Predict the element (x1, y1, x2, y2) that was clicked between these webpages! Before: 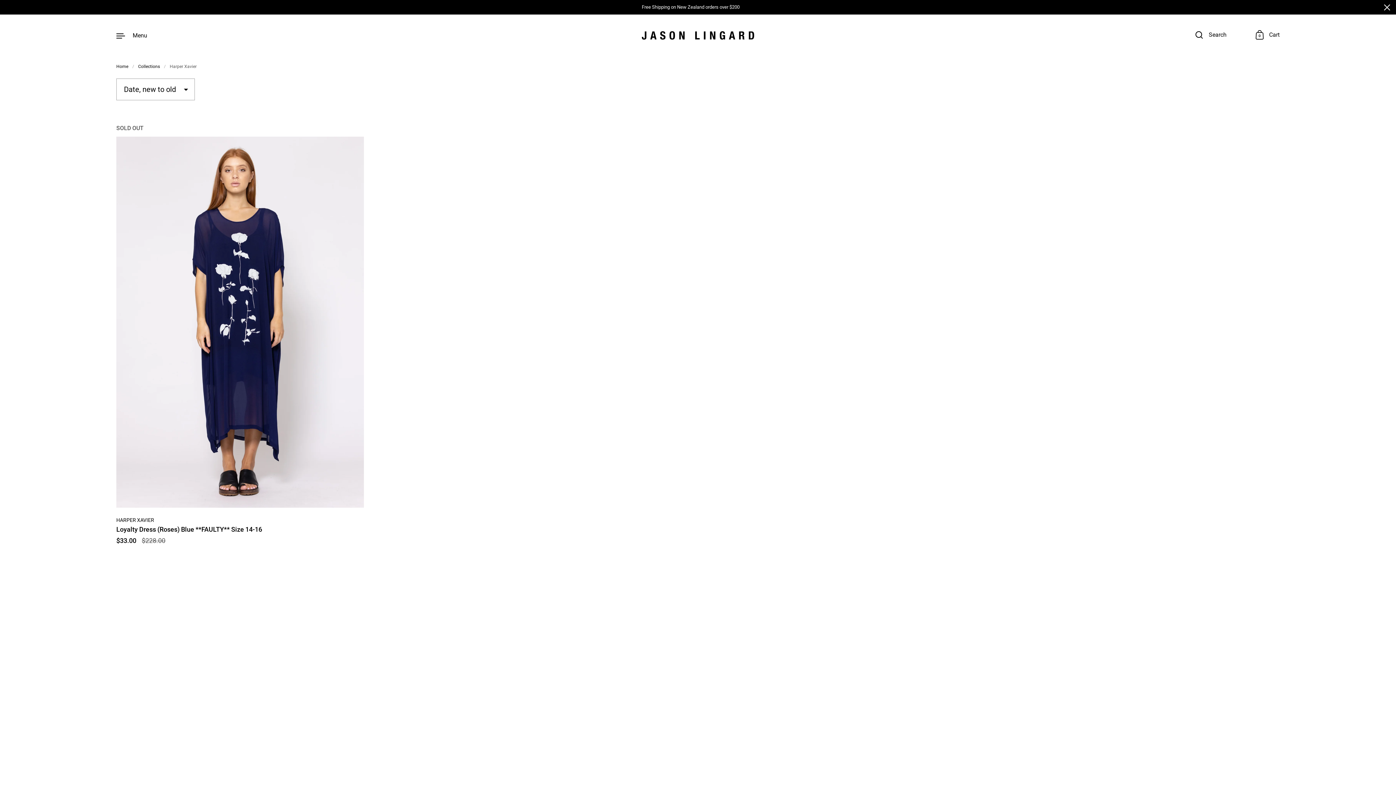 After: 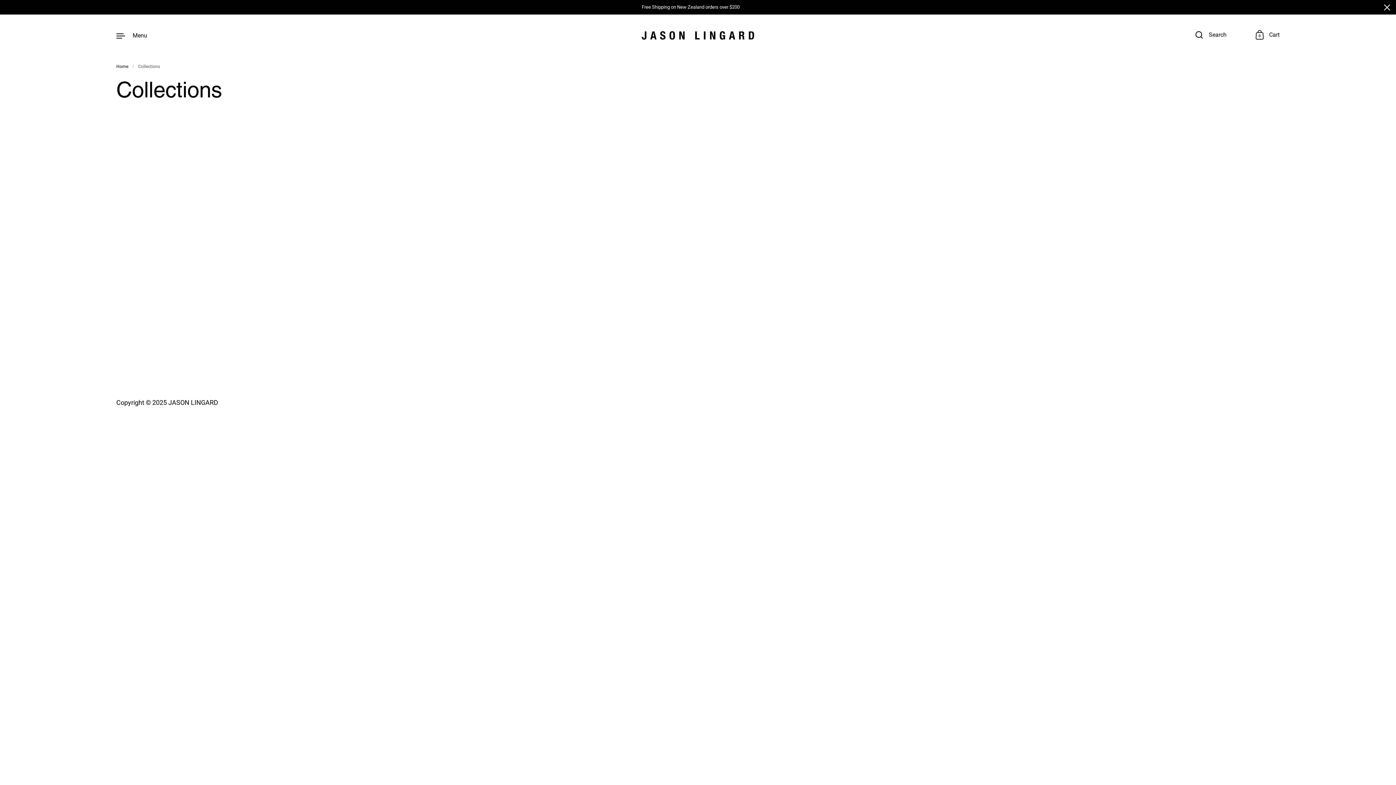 Action: label: Collections bbox: (138, 64, 160, 69)